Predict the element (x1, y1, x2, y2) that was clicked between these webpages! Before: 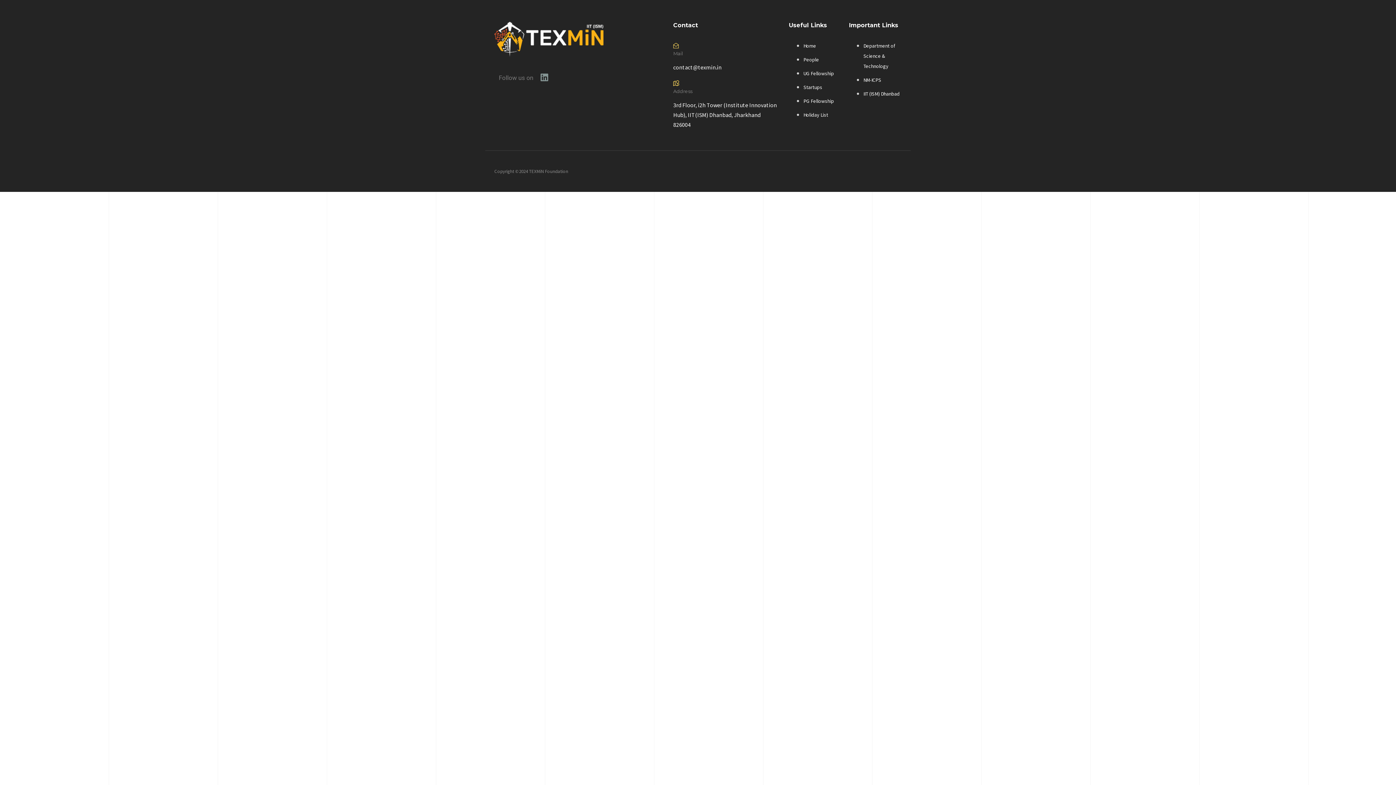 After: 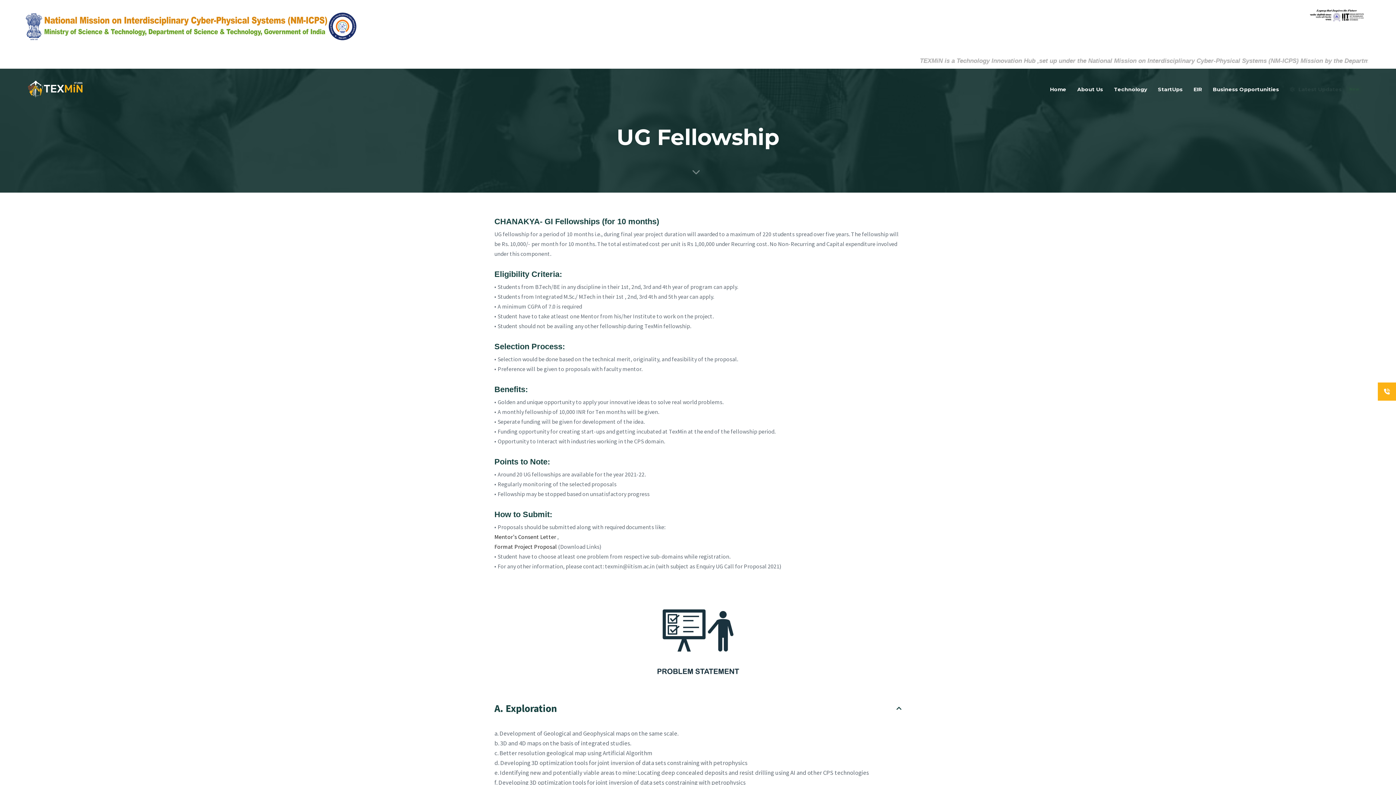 Action: label: UG Fellowship bbox: (803, 70, 834, 76)